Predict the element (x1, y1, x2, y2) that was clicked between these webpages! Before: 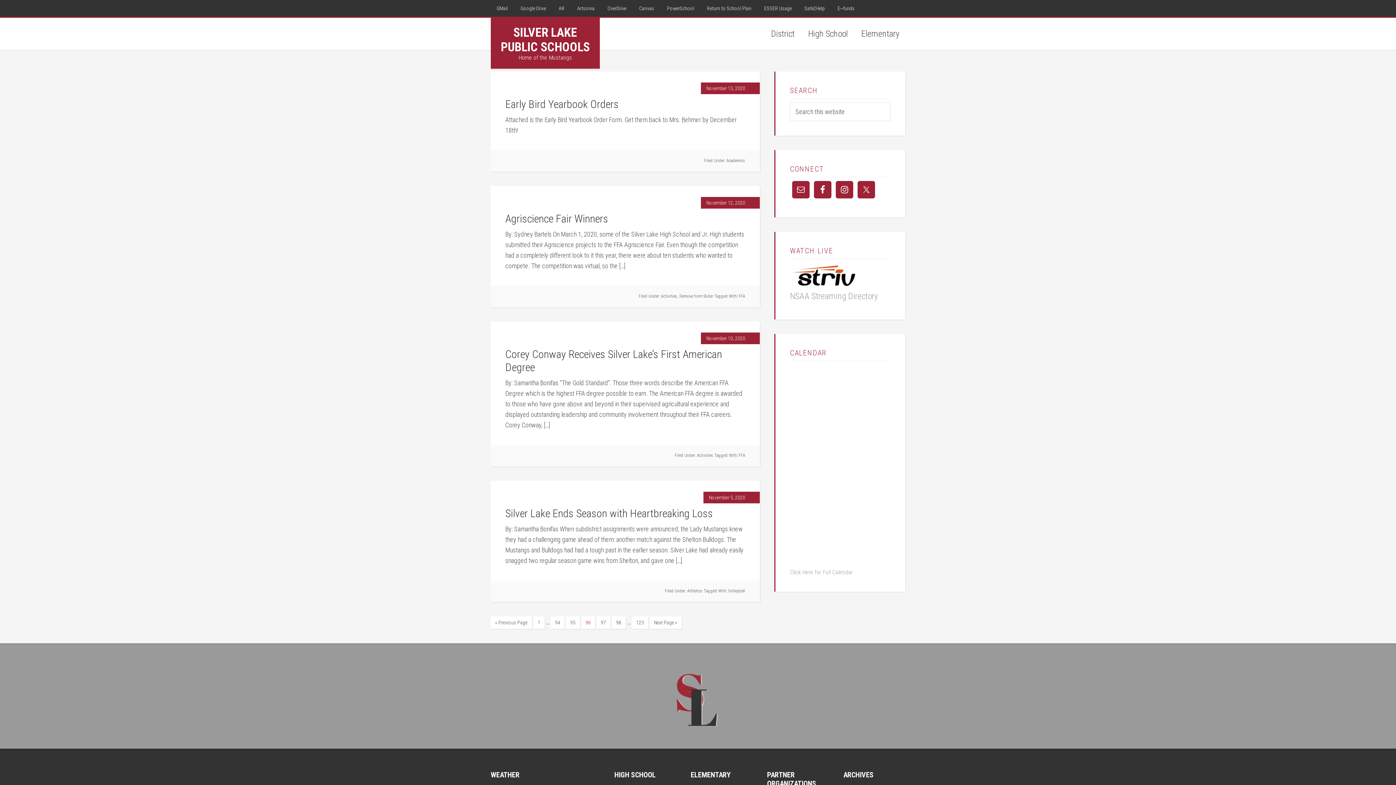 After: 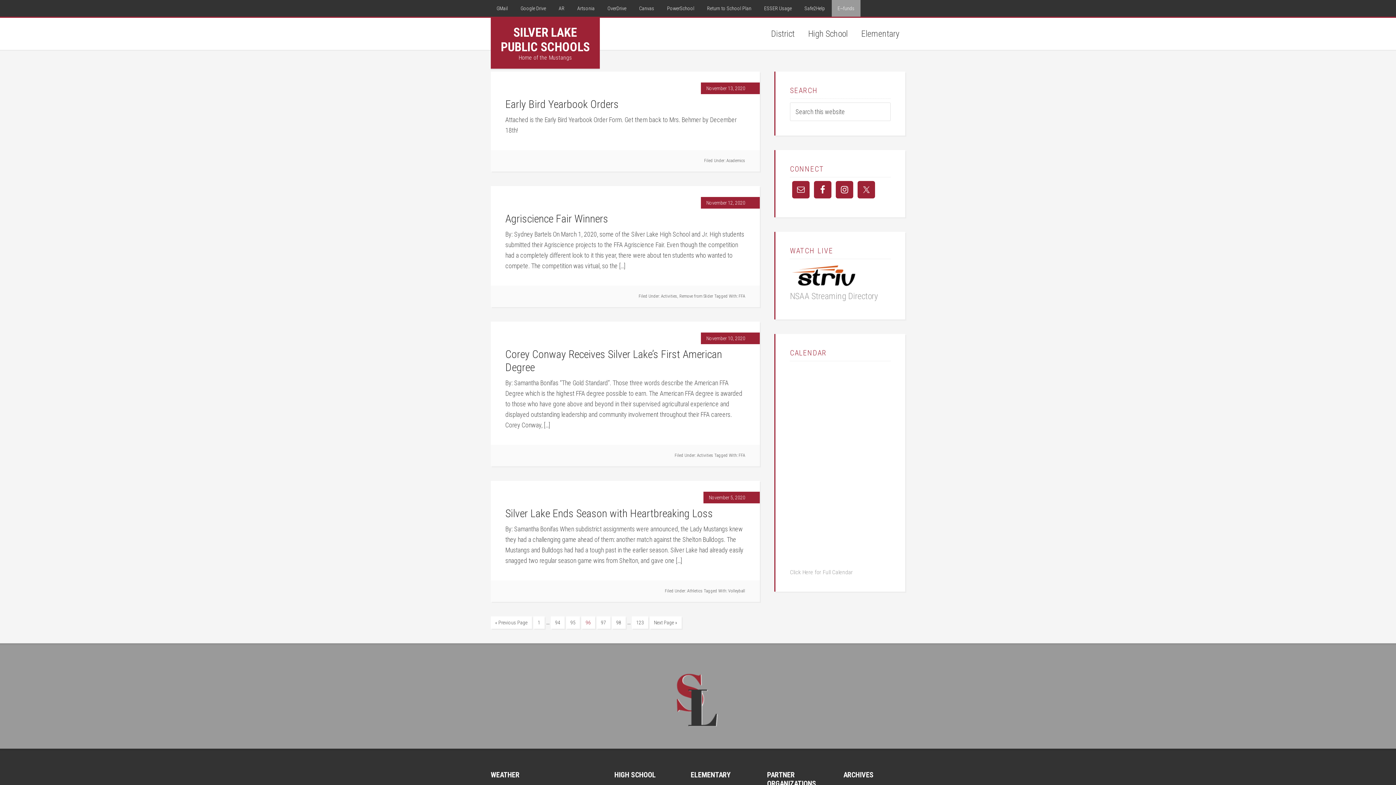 Action: bbox: (832, 0, 860, 16) label: E~funds